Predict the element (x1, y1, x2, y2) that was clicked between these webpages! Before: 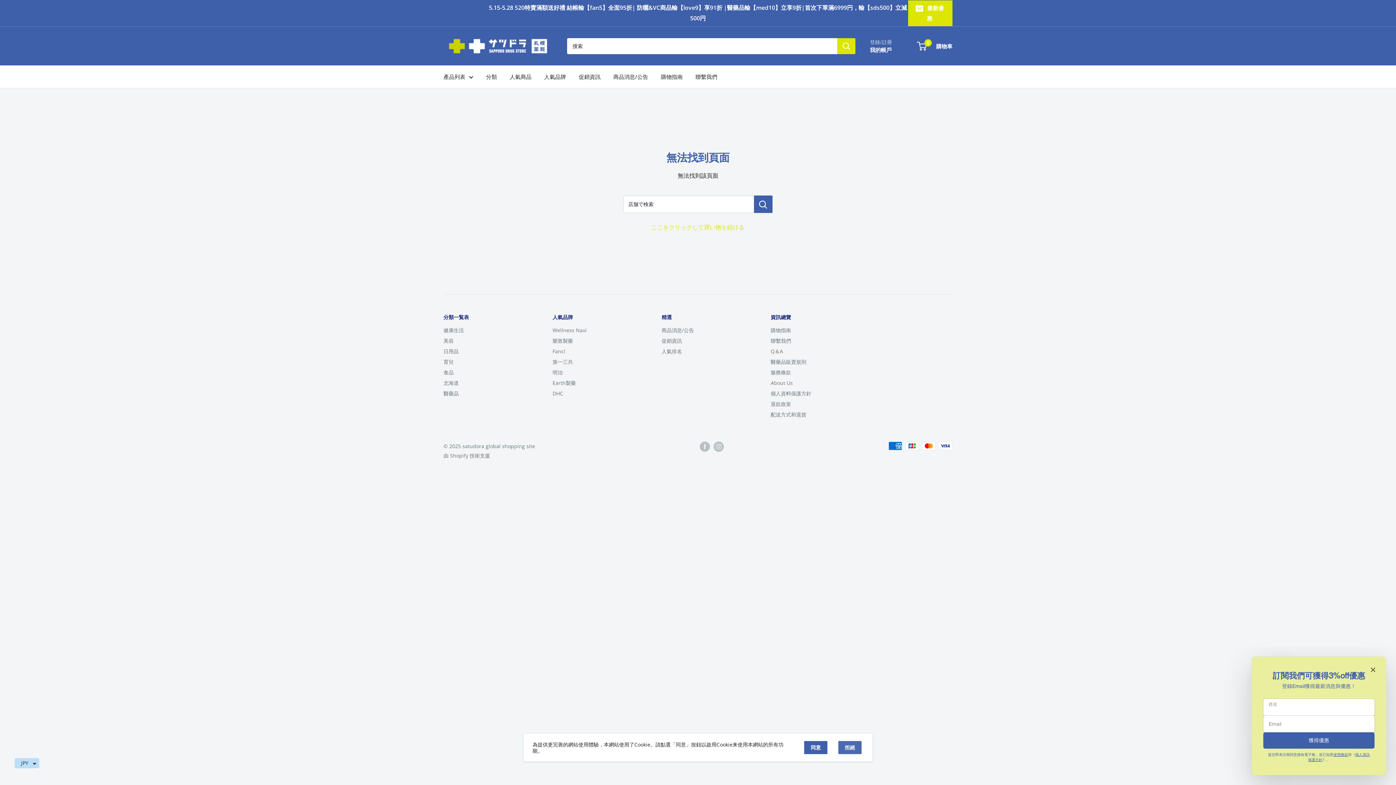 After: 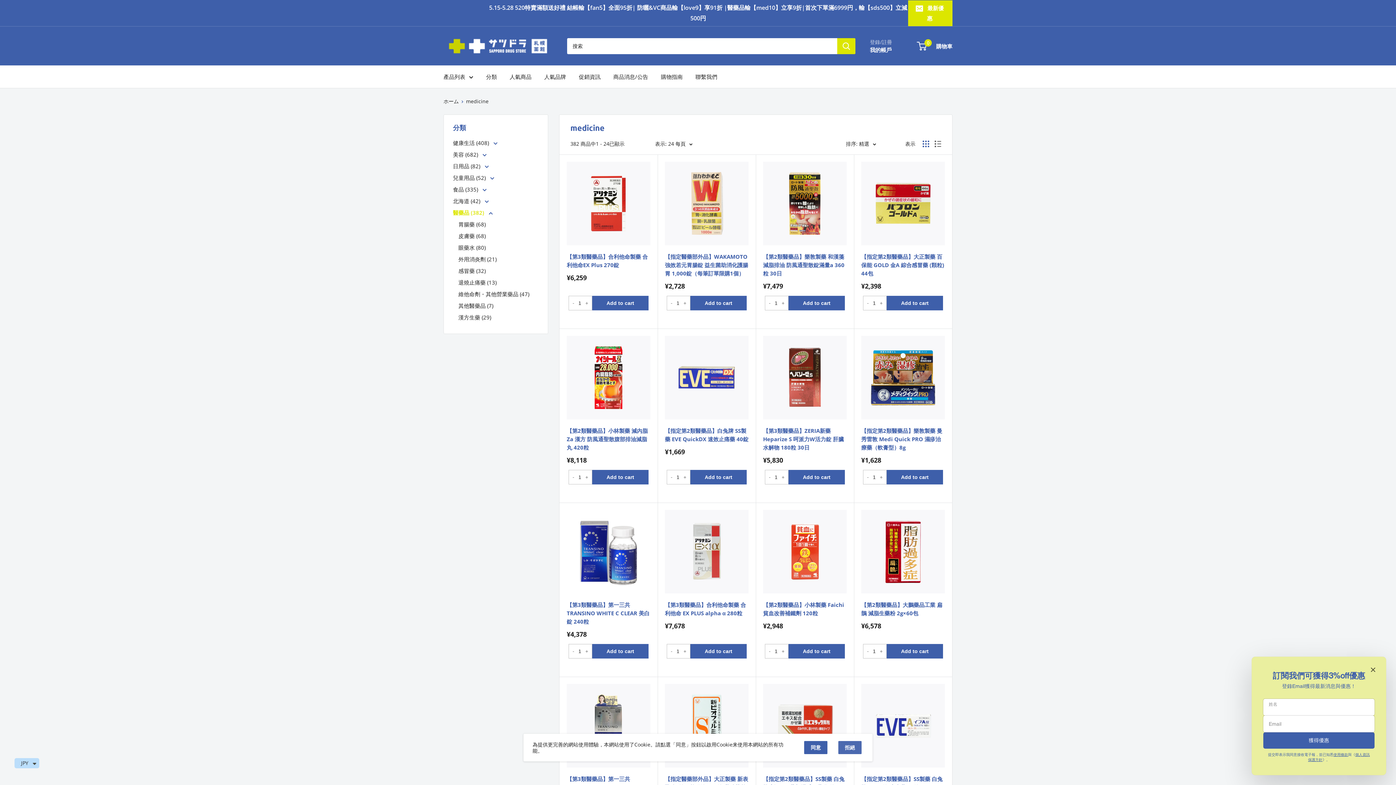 Action: bbox: (443, 388, 527, 398) label: 醫藥品